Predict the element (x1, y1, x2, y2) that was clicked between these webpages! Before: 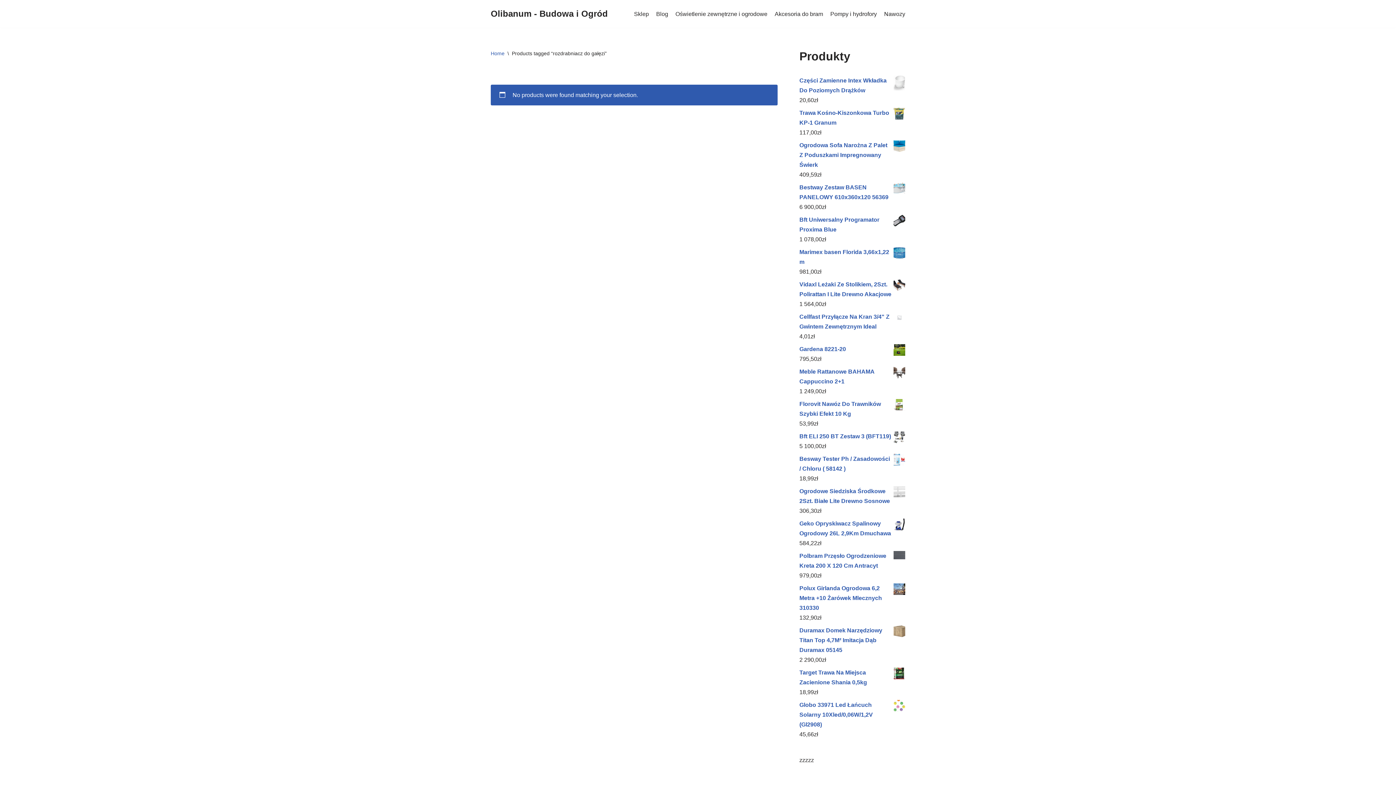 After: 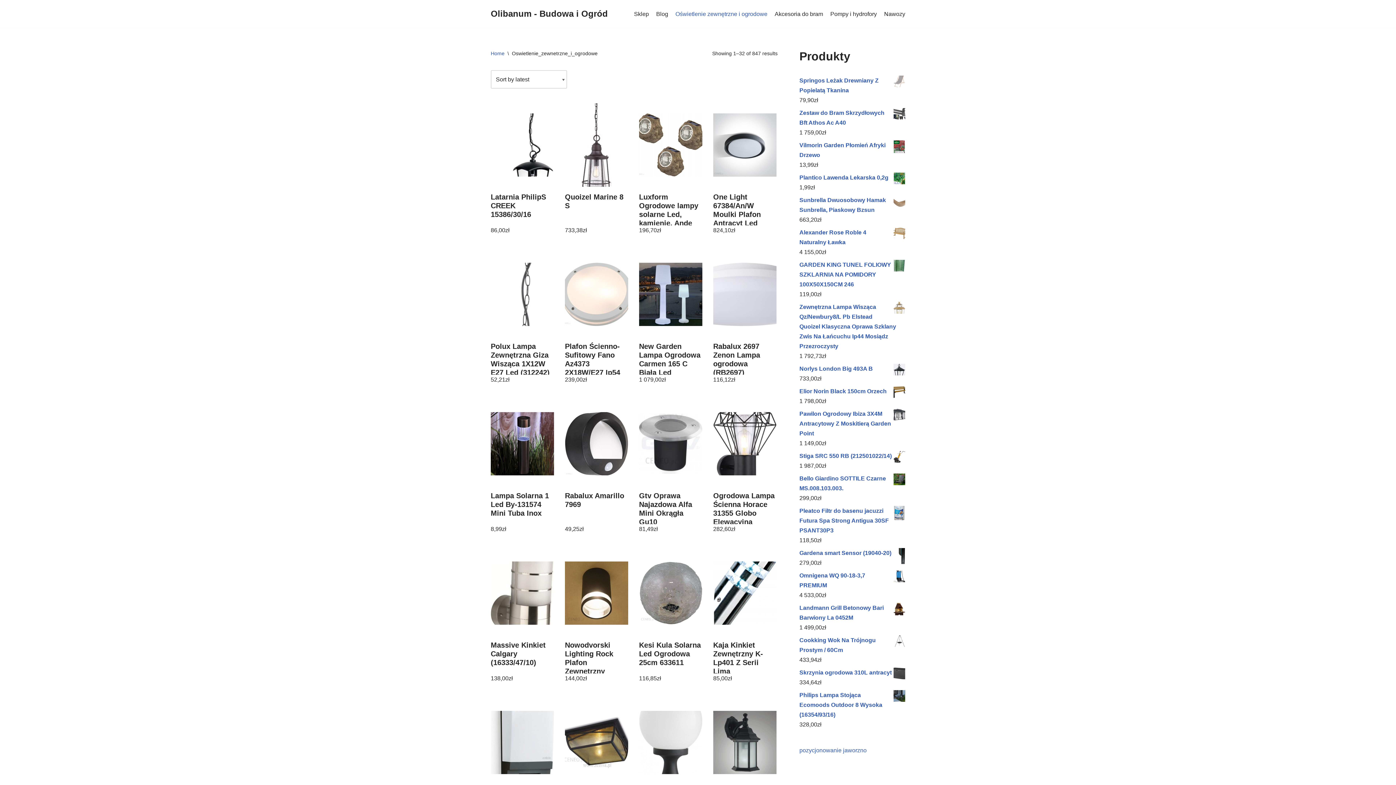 Action: label: Oświetlenie zewnętrzne i ogrodowe bbox: (675, 9, 767, 18)